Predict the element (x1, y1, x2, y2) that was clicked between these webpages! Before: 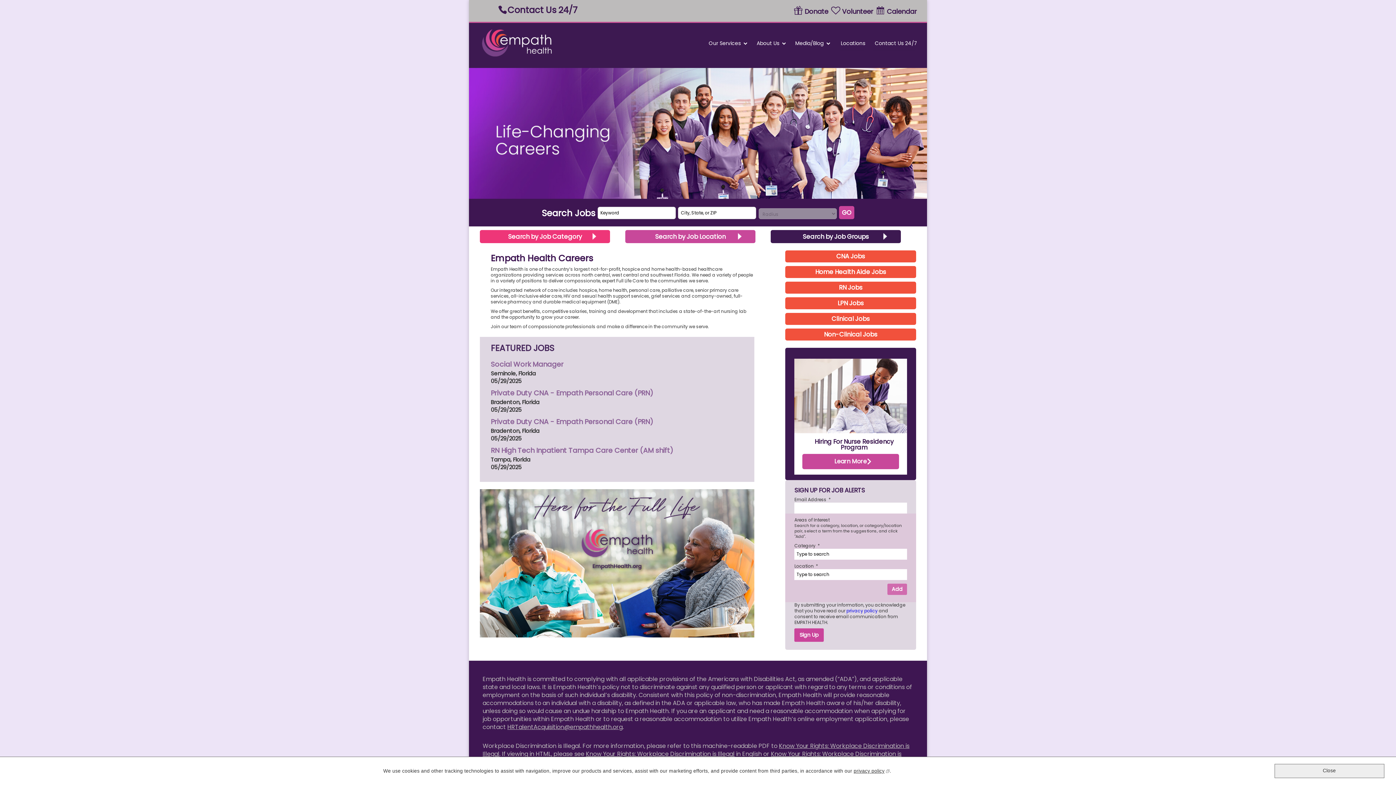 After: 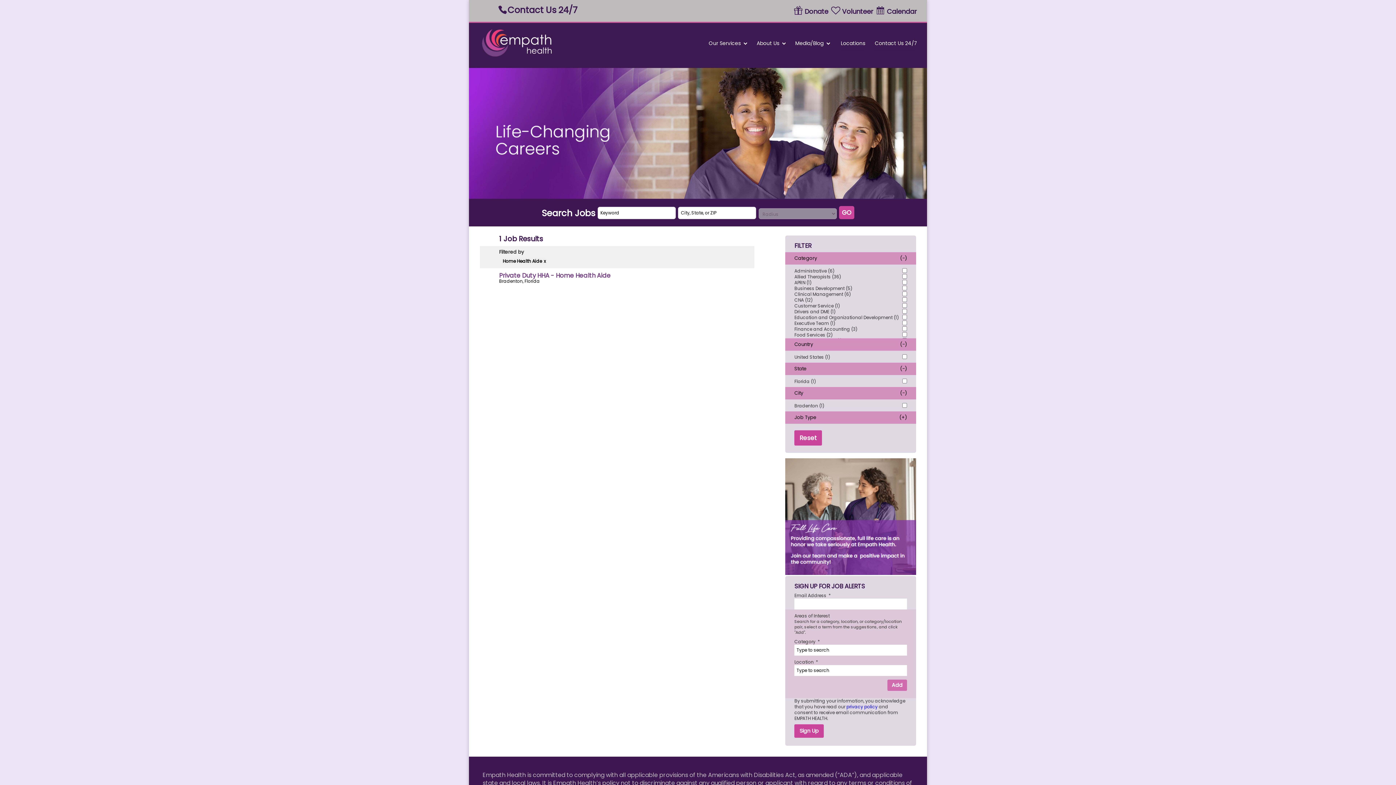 Action: bbox: (785, 266, 916, 278) label: Home Health Aide Jobs